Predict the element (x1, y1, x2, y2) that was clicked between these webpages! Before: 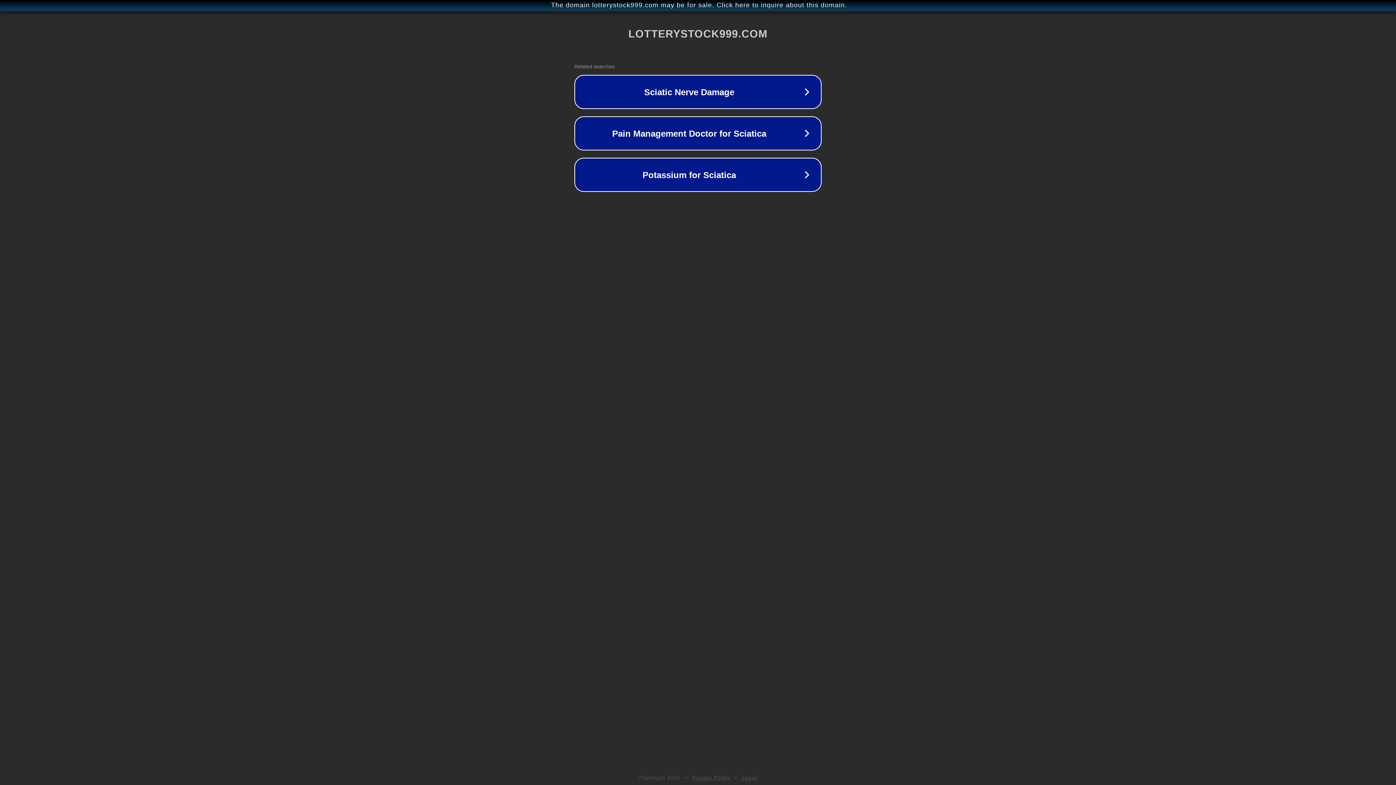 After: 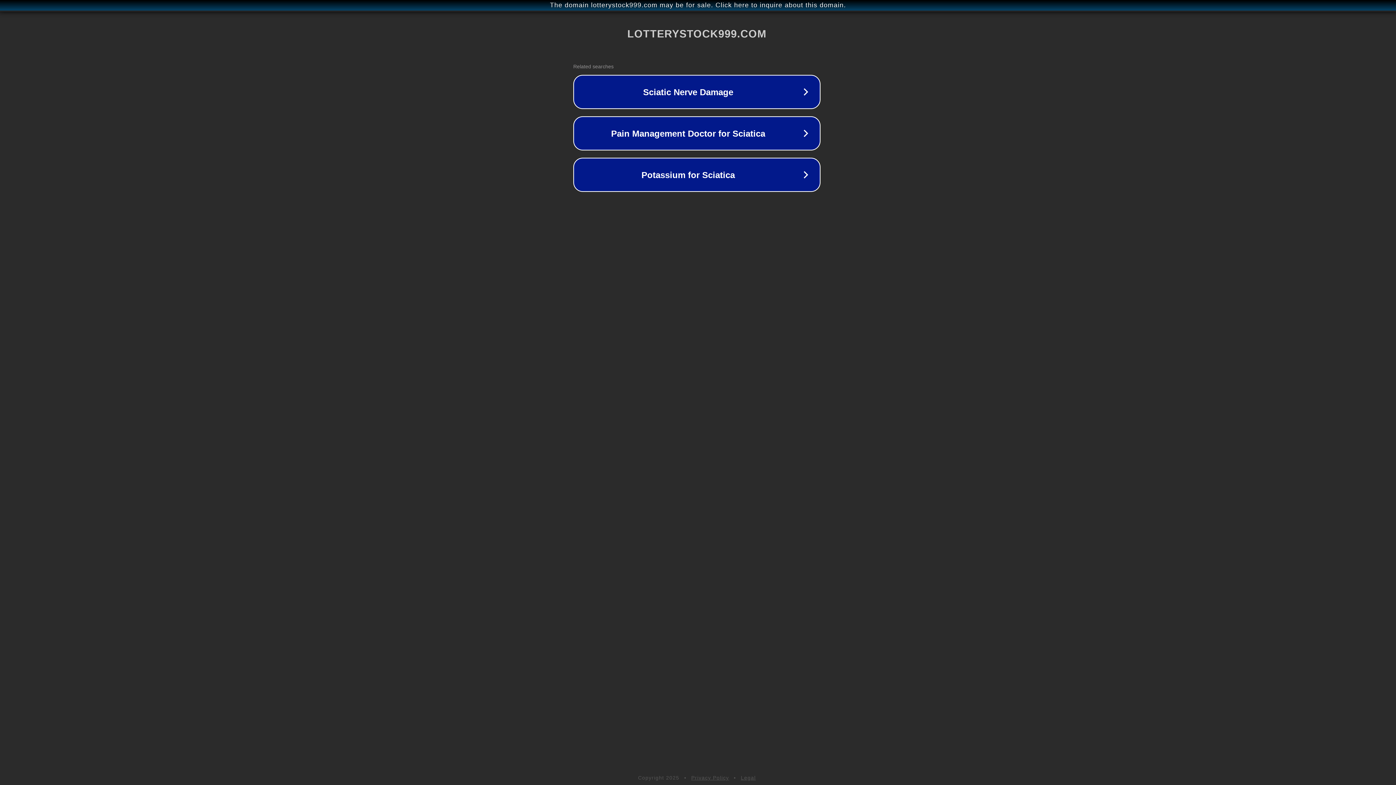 Action: label: The domain lotterystock999.com may be for sale. Click here to inquire about this domain. bbox: (1, 1, 1397, 9)